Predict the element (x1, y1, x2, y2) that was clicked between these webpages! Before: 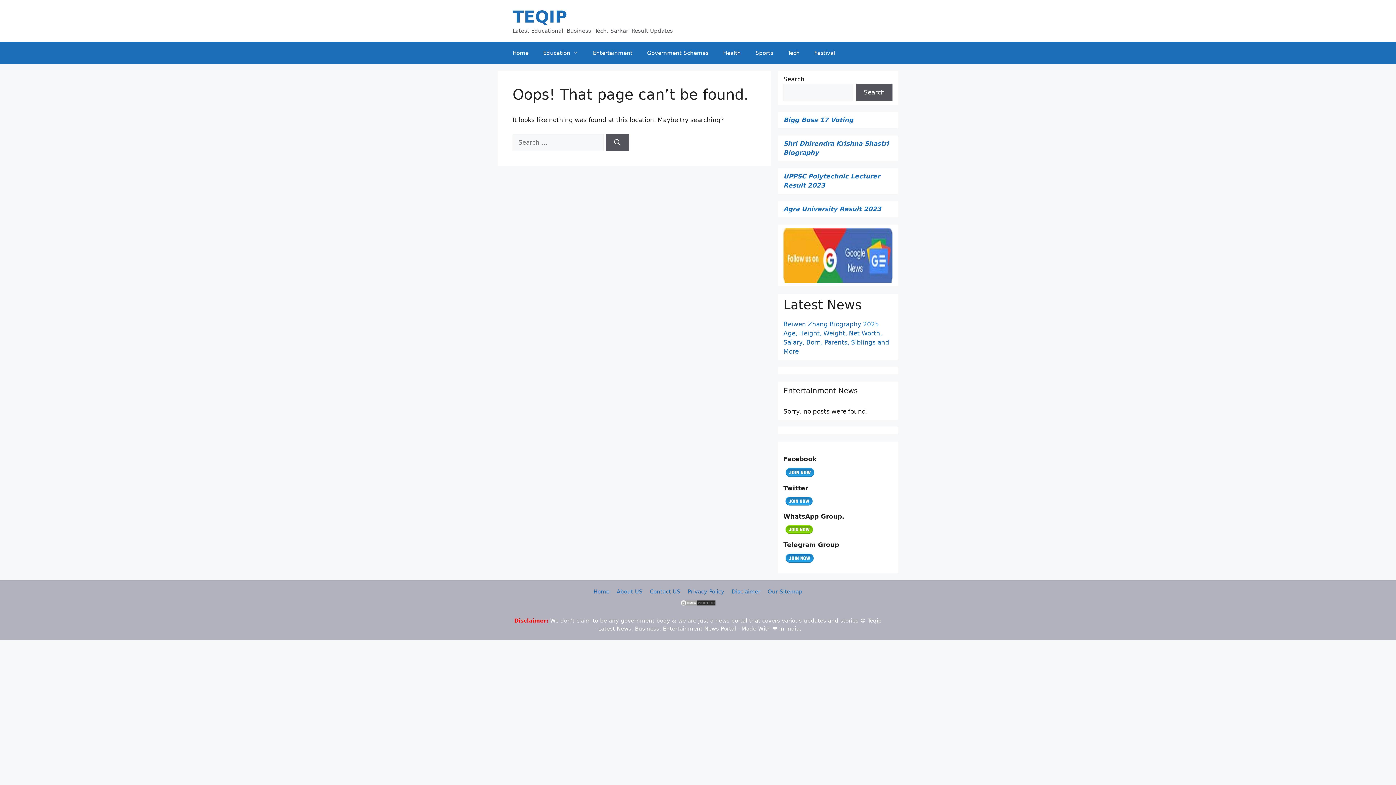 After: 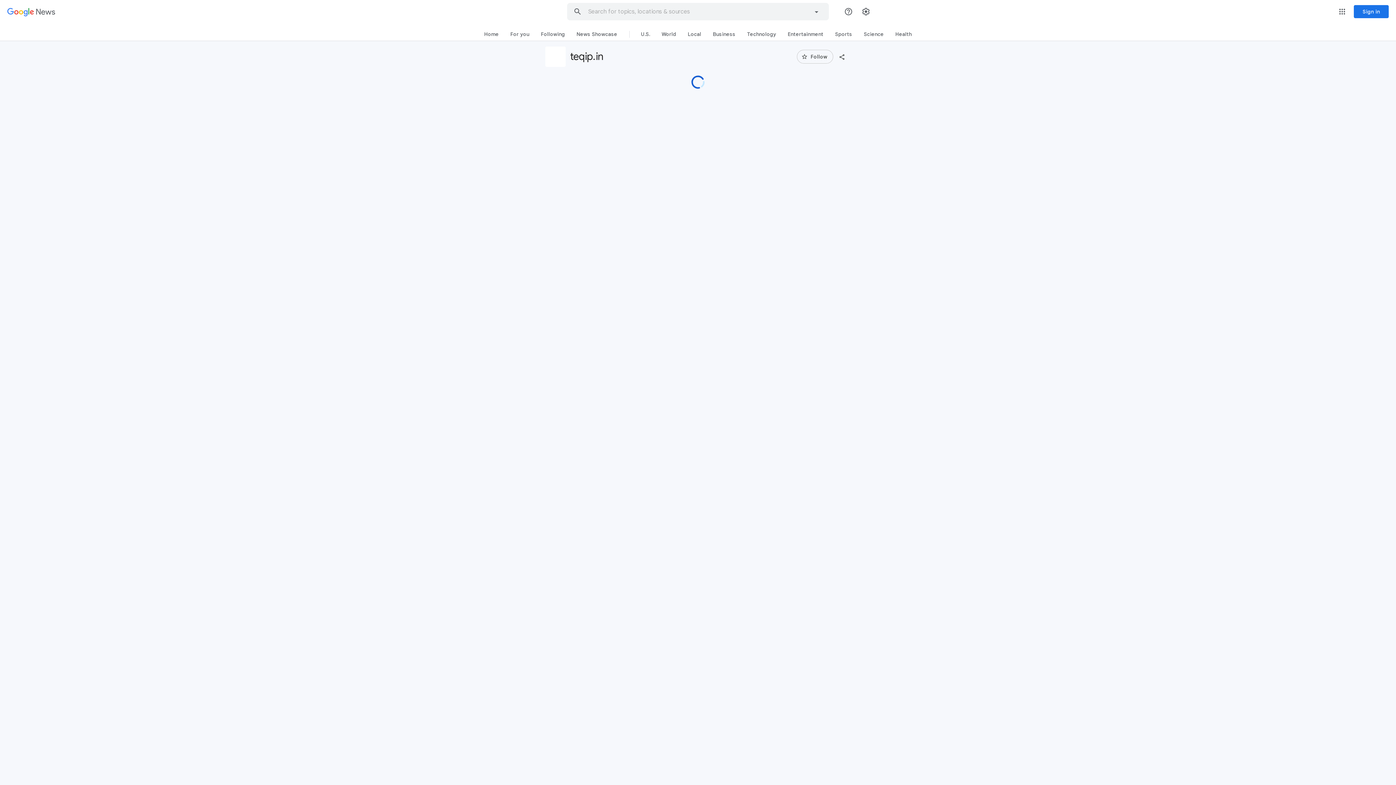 Action: bbox: (783, 274, 892, 281)